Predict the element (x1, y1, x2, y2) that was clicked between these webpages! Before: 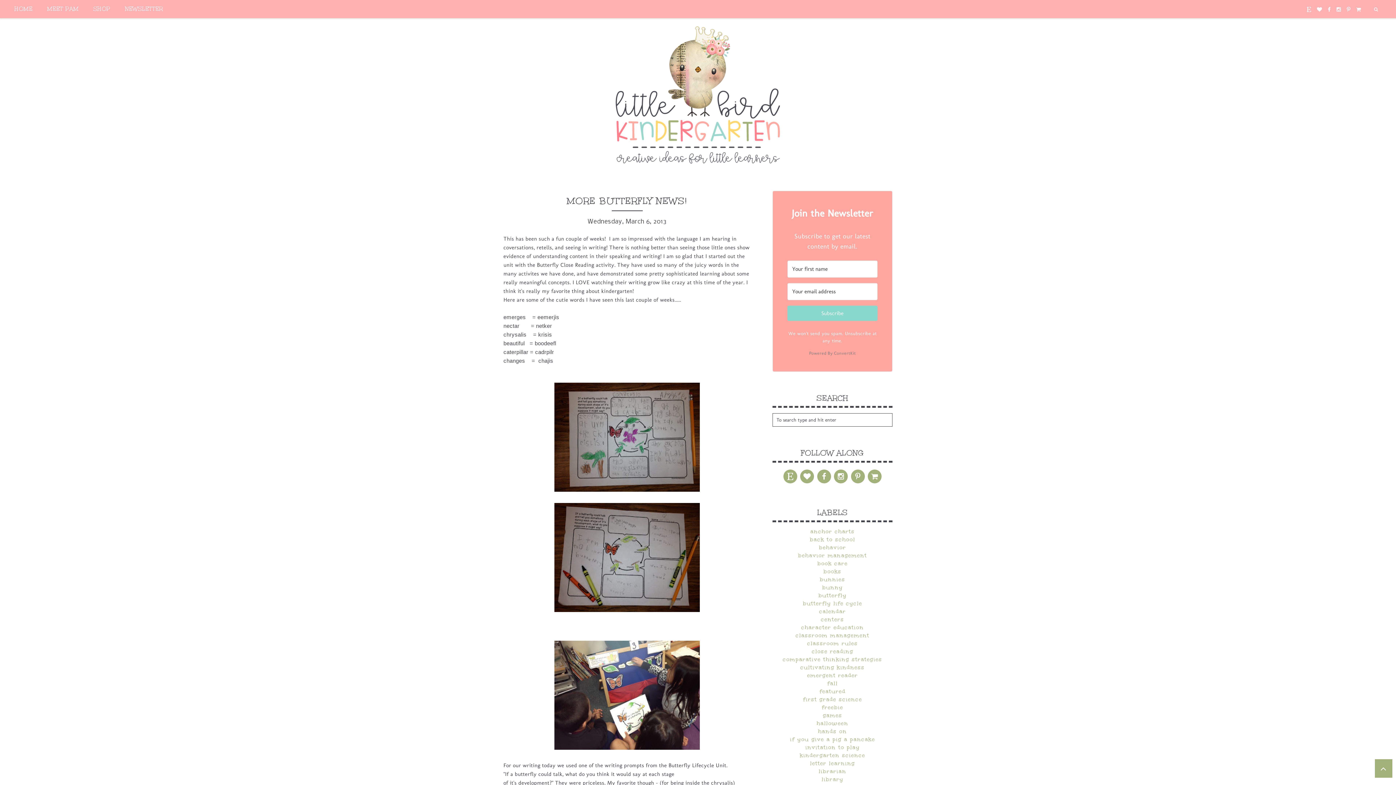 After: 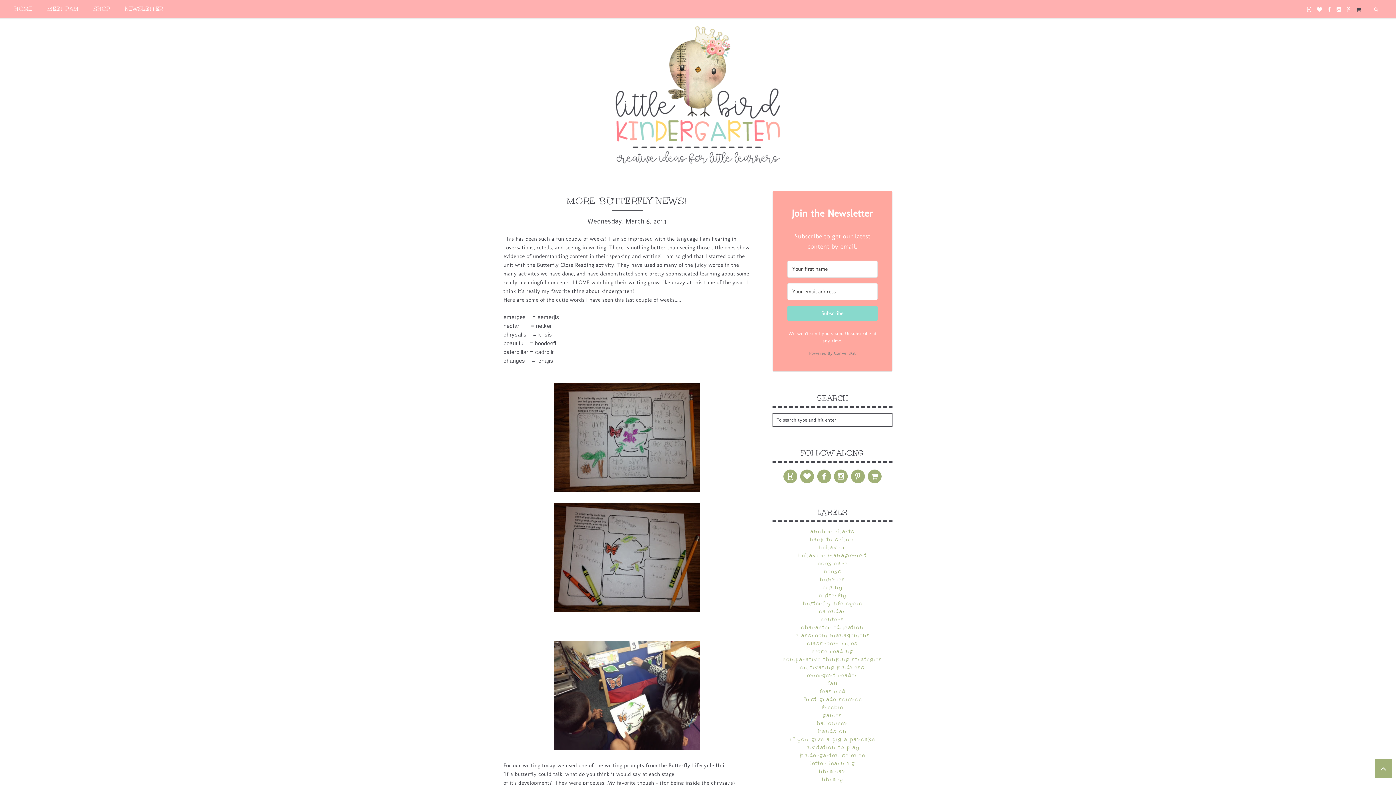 Action: bbox: (1356, 0, 1361, 18)